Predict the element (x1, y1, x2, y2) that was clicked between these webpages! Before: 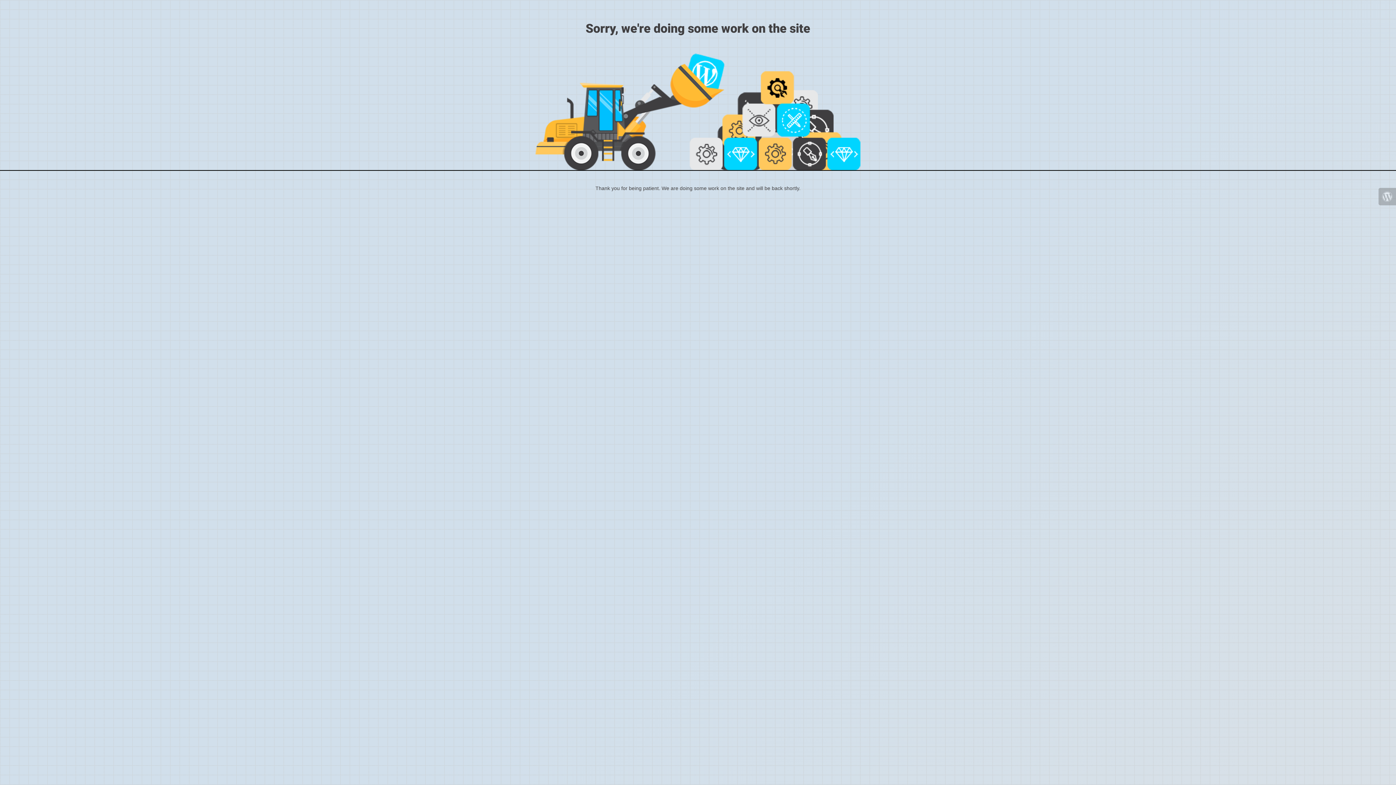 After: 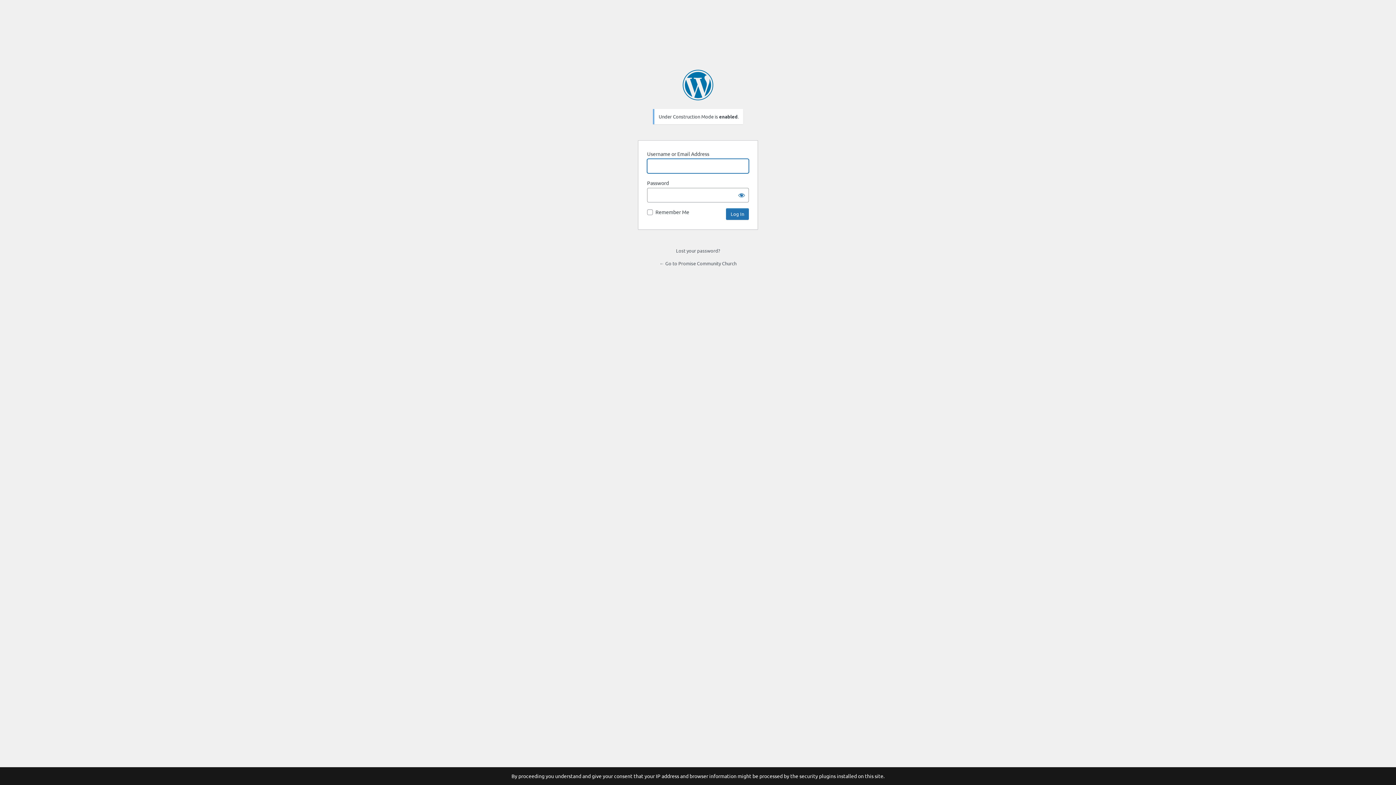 Action: bbox: (1378, 188, 1396, 205)